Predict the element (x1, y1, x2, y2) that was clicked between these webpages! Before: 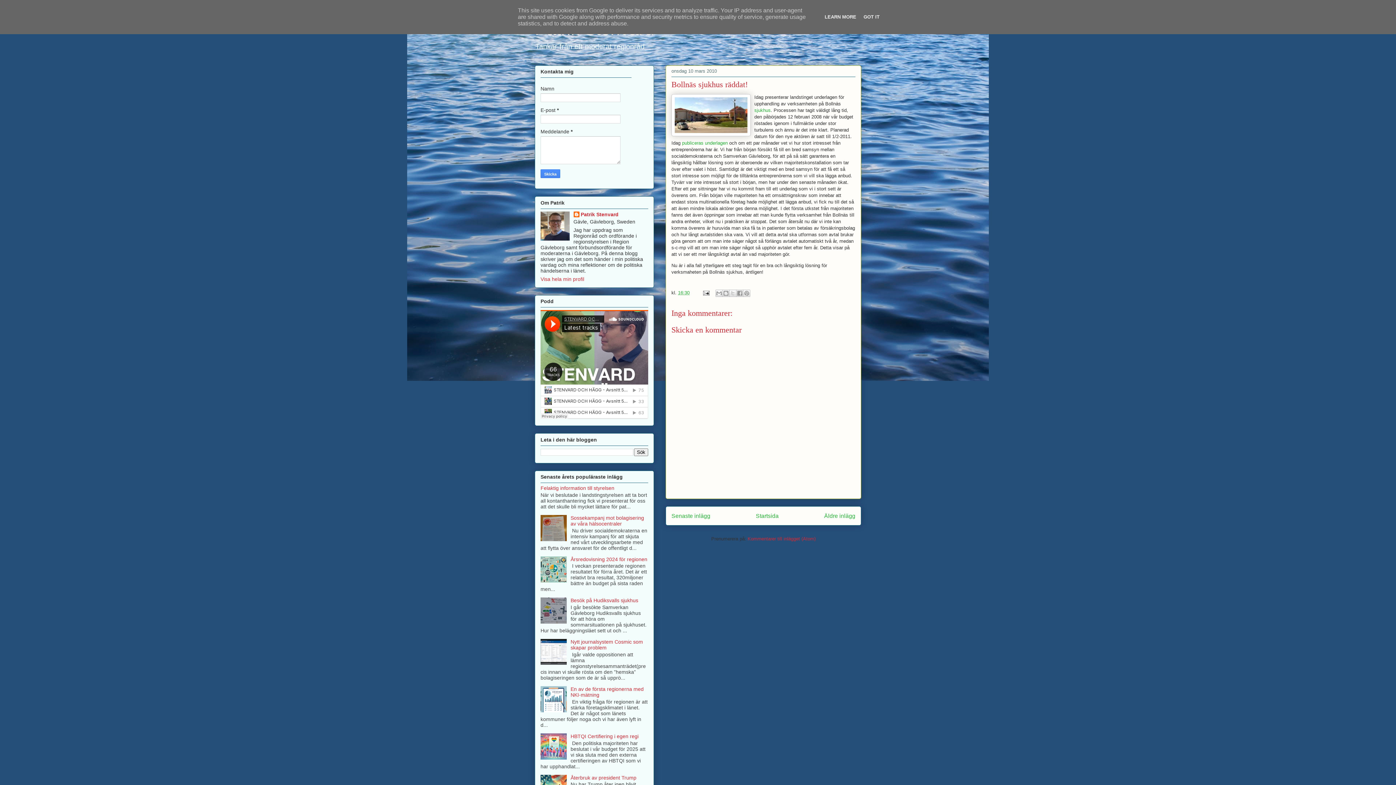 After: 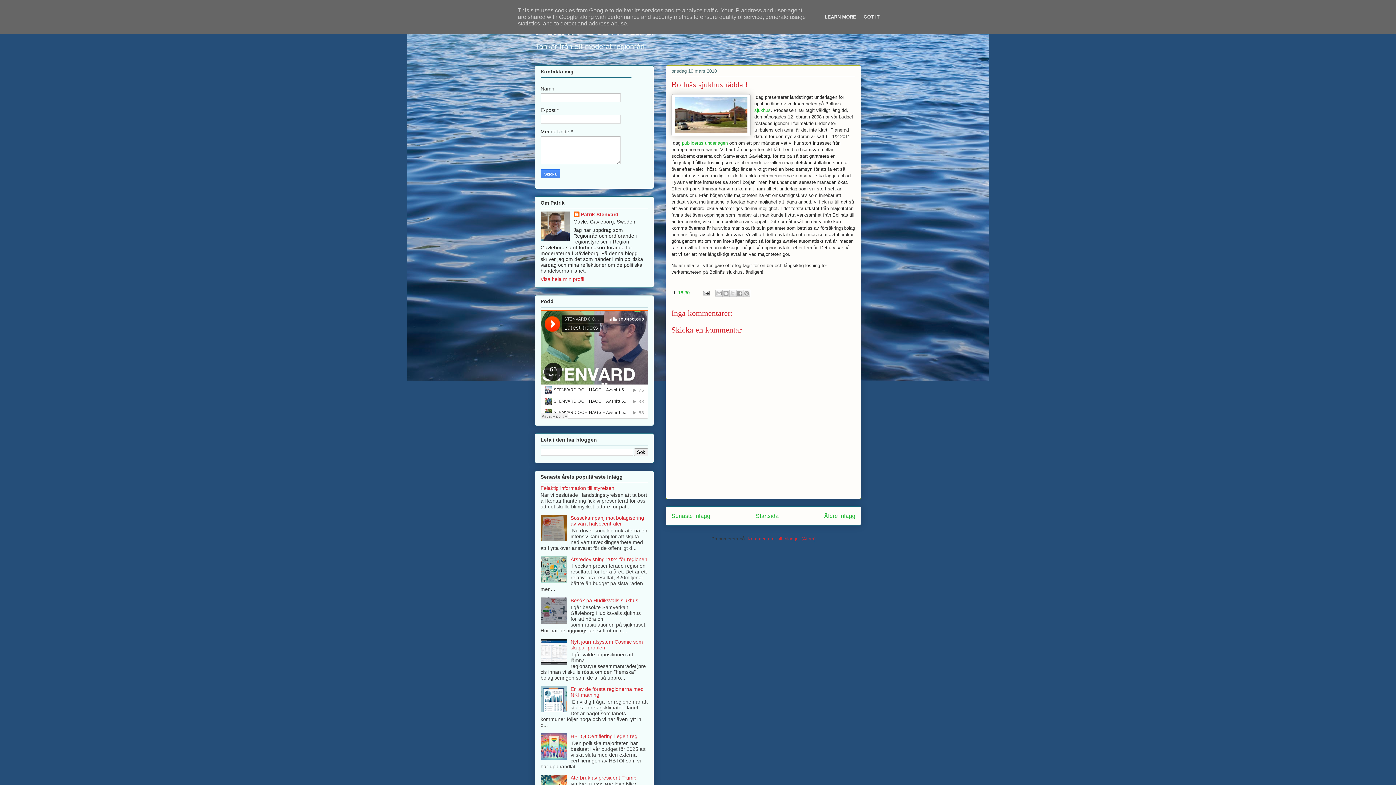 Action: bbox: (747, 536, 815, 541) label: Kommentarer till inlägget (Atom)